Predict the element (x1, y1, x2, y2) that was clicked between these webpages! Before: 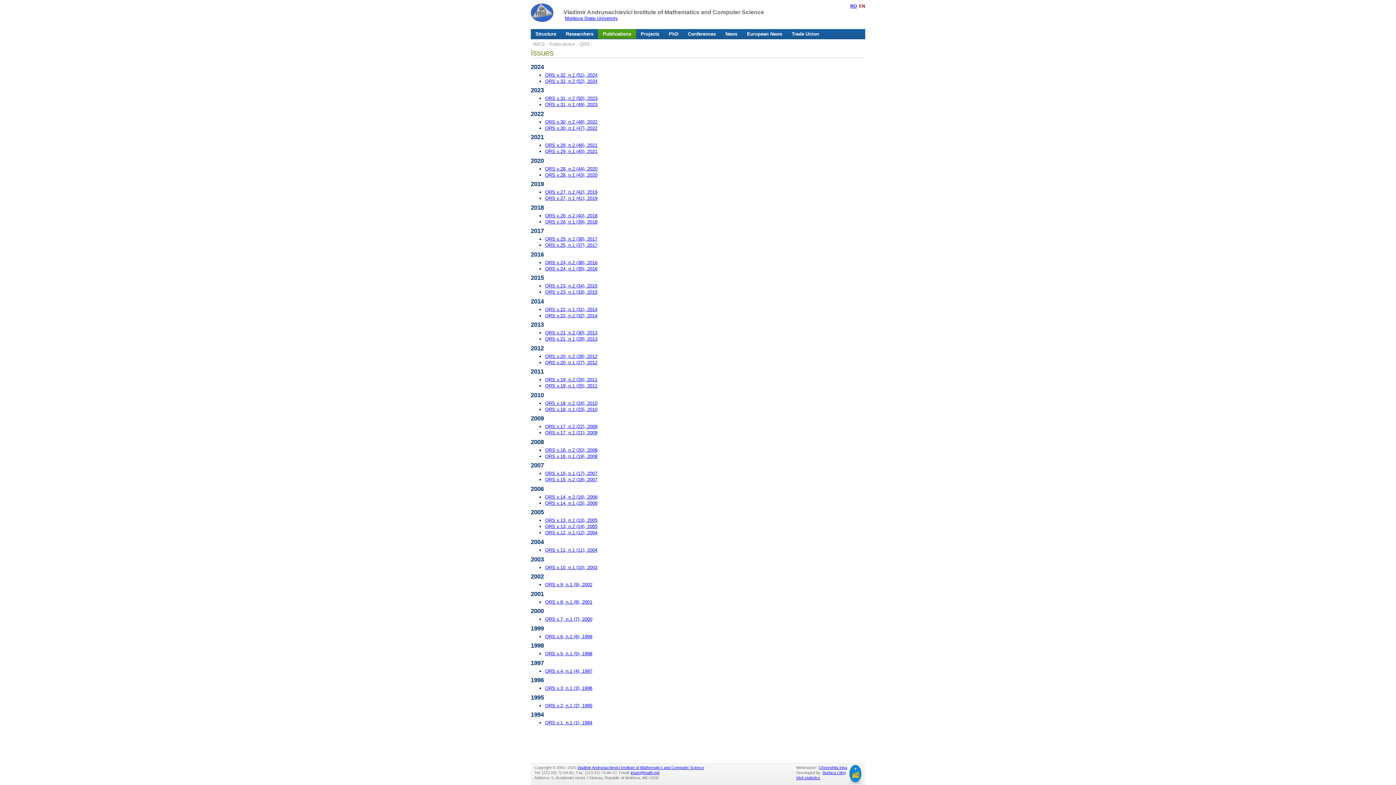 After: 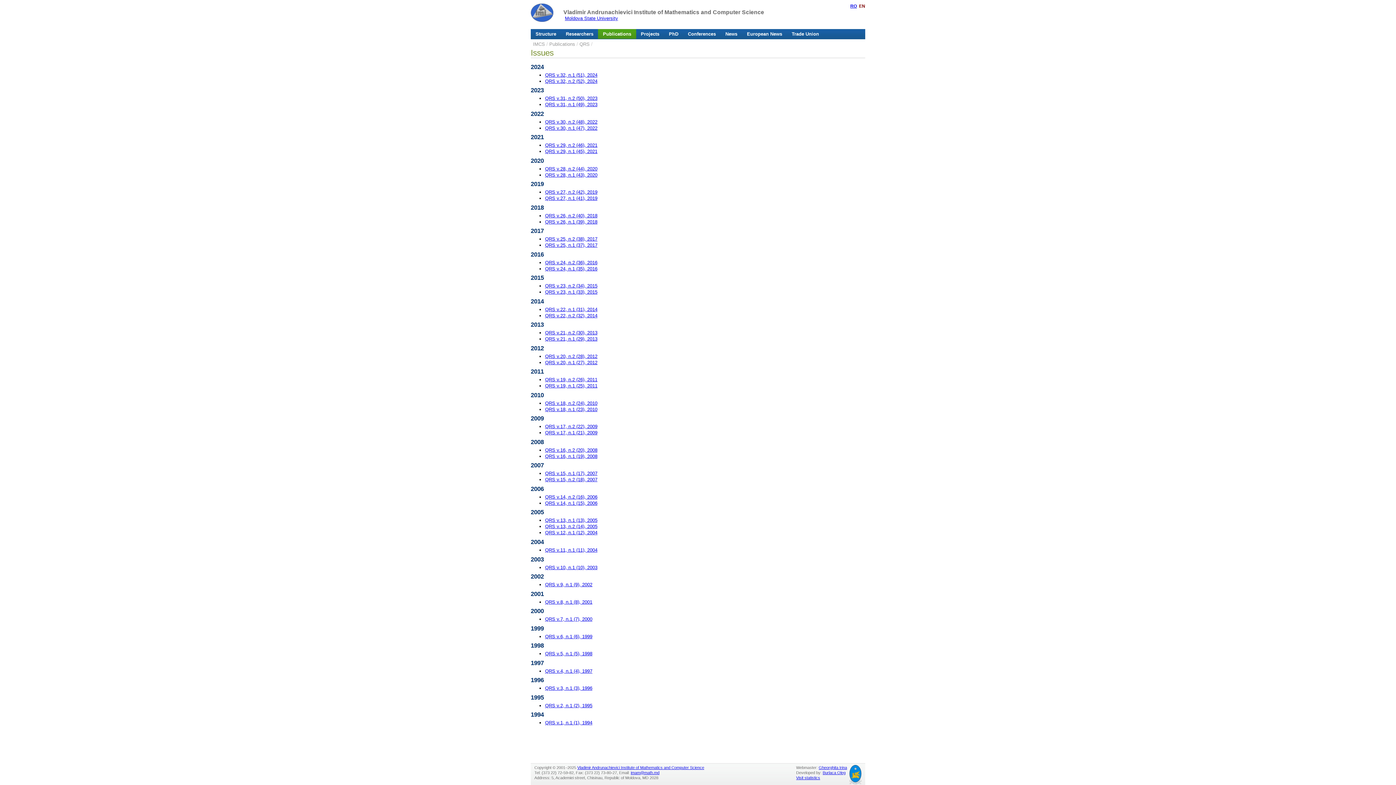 Action: label: QRS v.17, n.1 (21), 2009 bbox: (545, 430, 597, 435)